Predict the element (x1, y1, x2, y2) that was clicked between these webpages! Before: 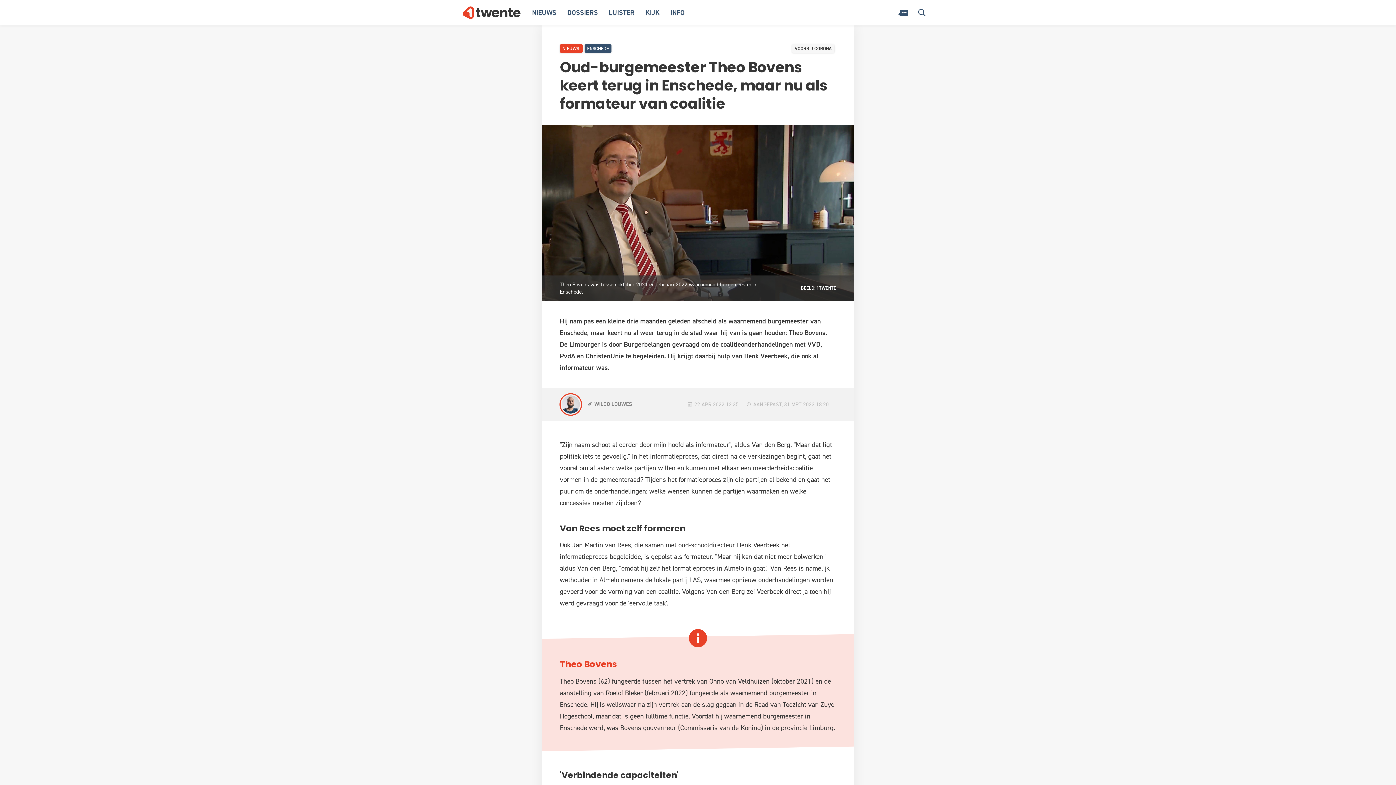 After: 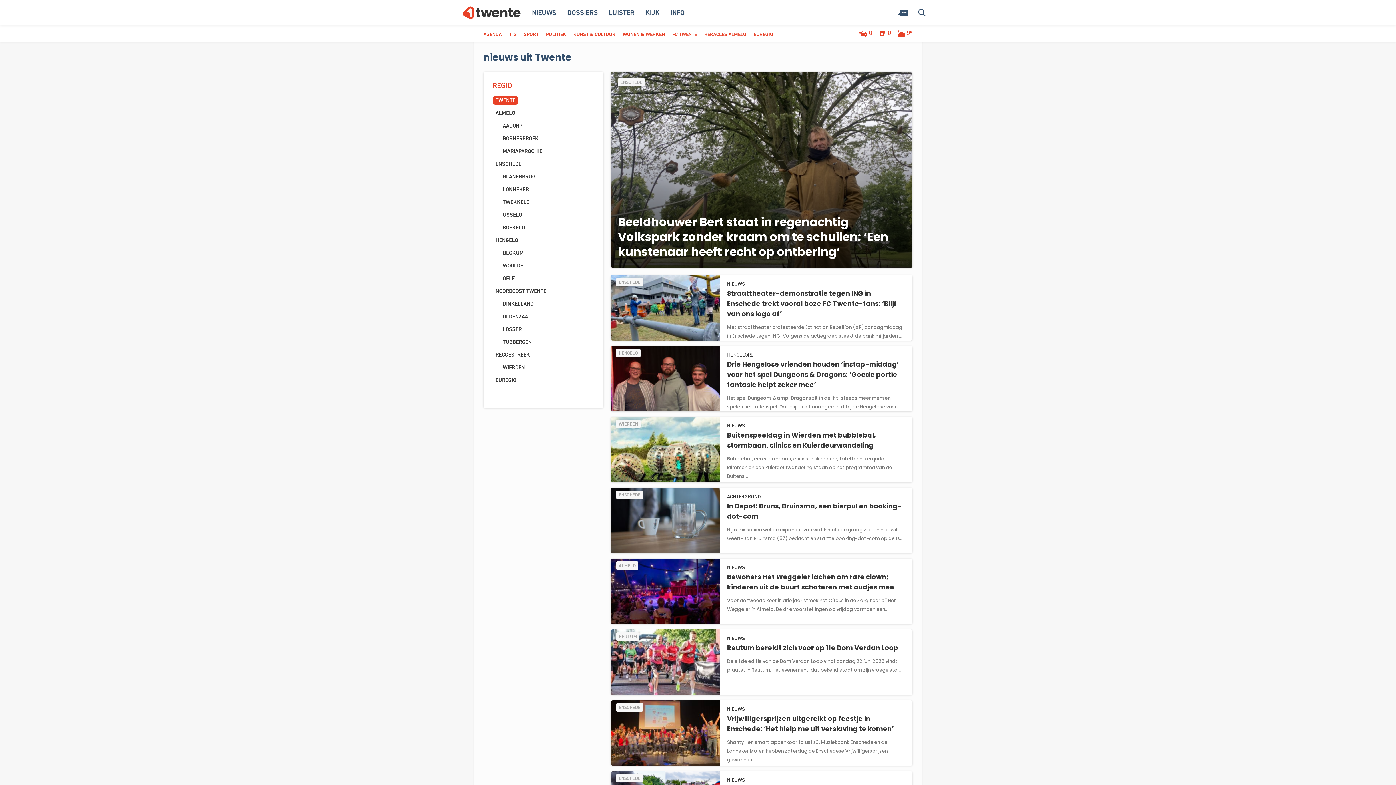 Action: label: NIEUWS bbox: (532, 8, 556, 17)